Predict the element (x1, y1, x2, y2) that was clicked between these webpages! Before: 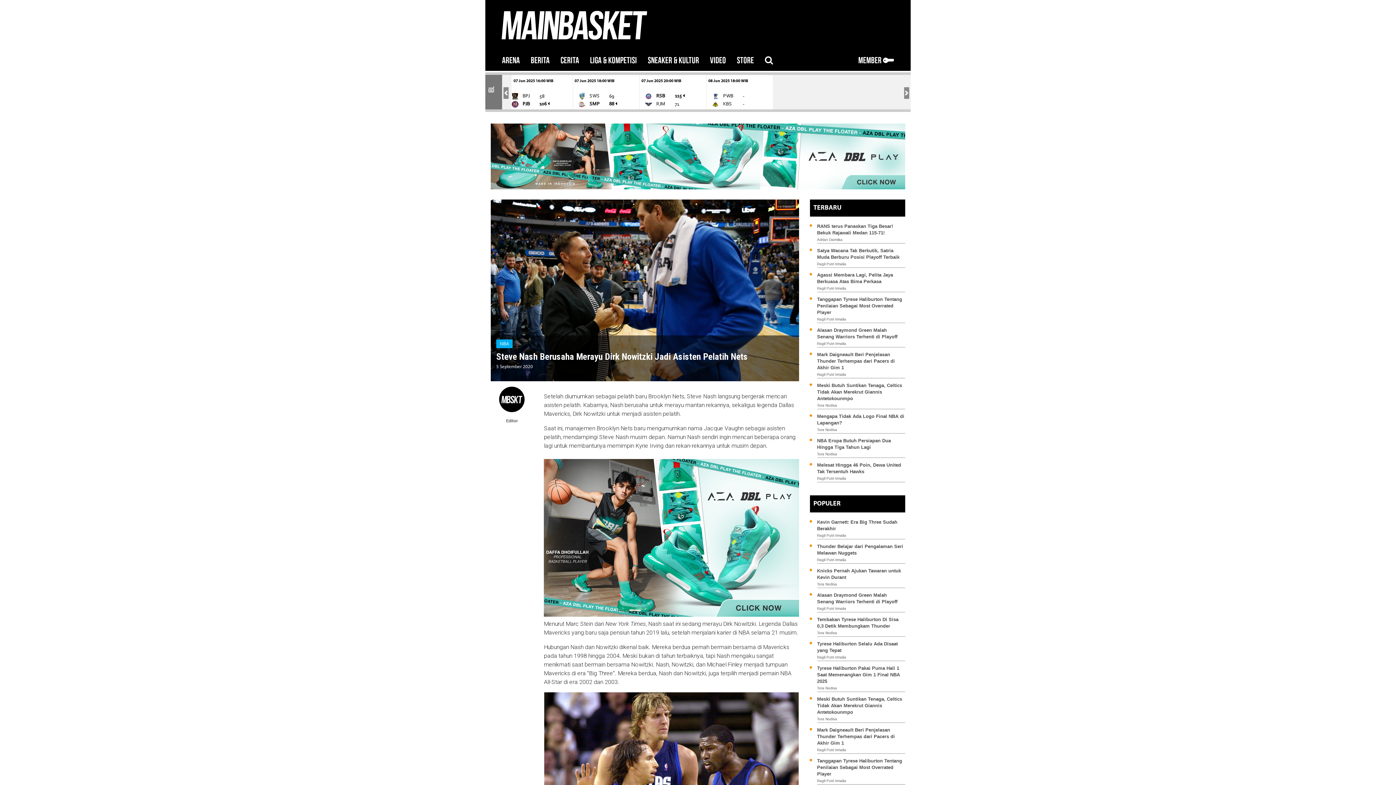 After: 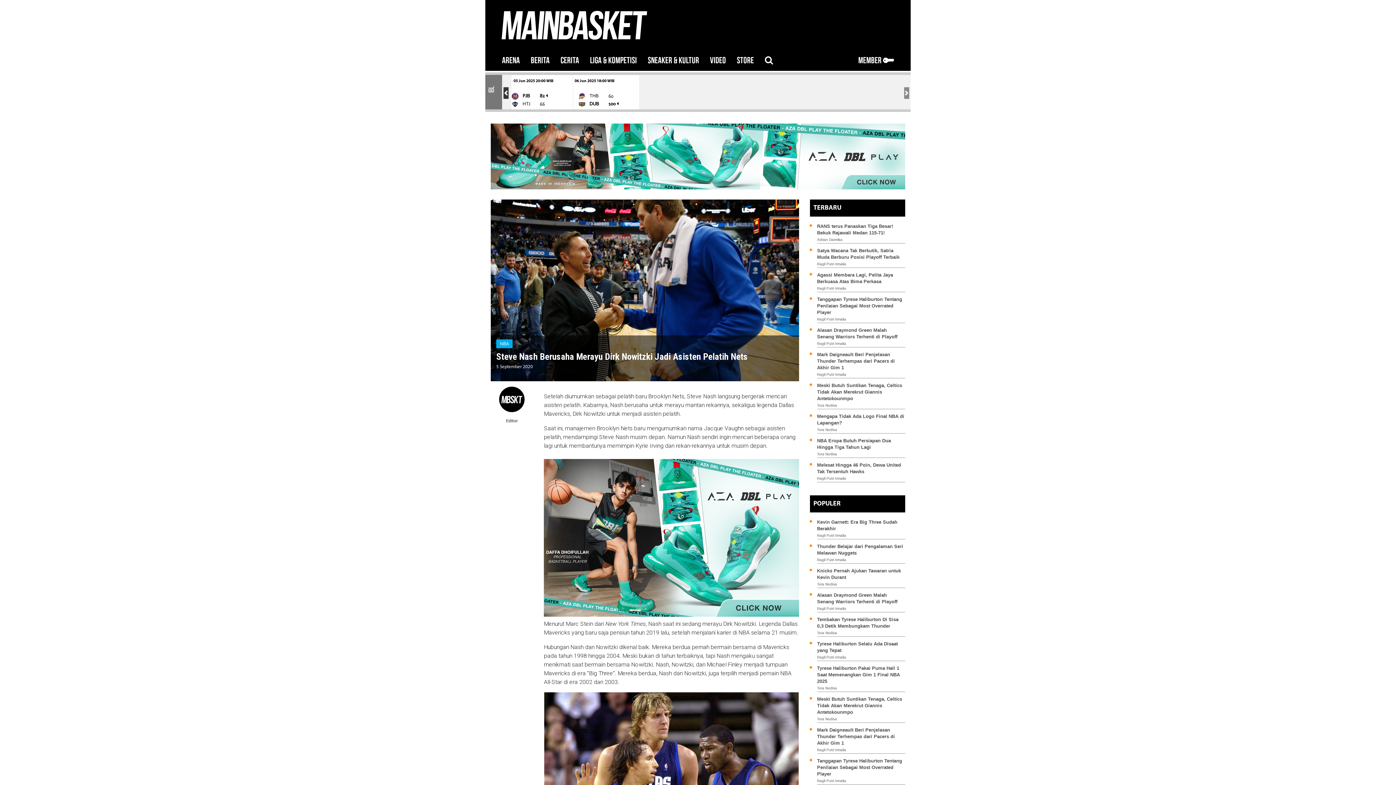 Action: label: Previous bbox: (502, 85, 510, 100)